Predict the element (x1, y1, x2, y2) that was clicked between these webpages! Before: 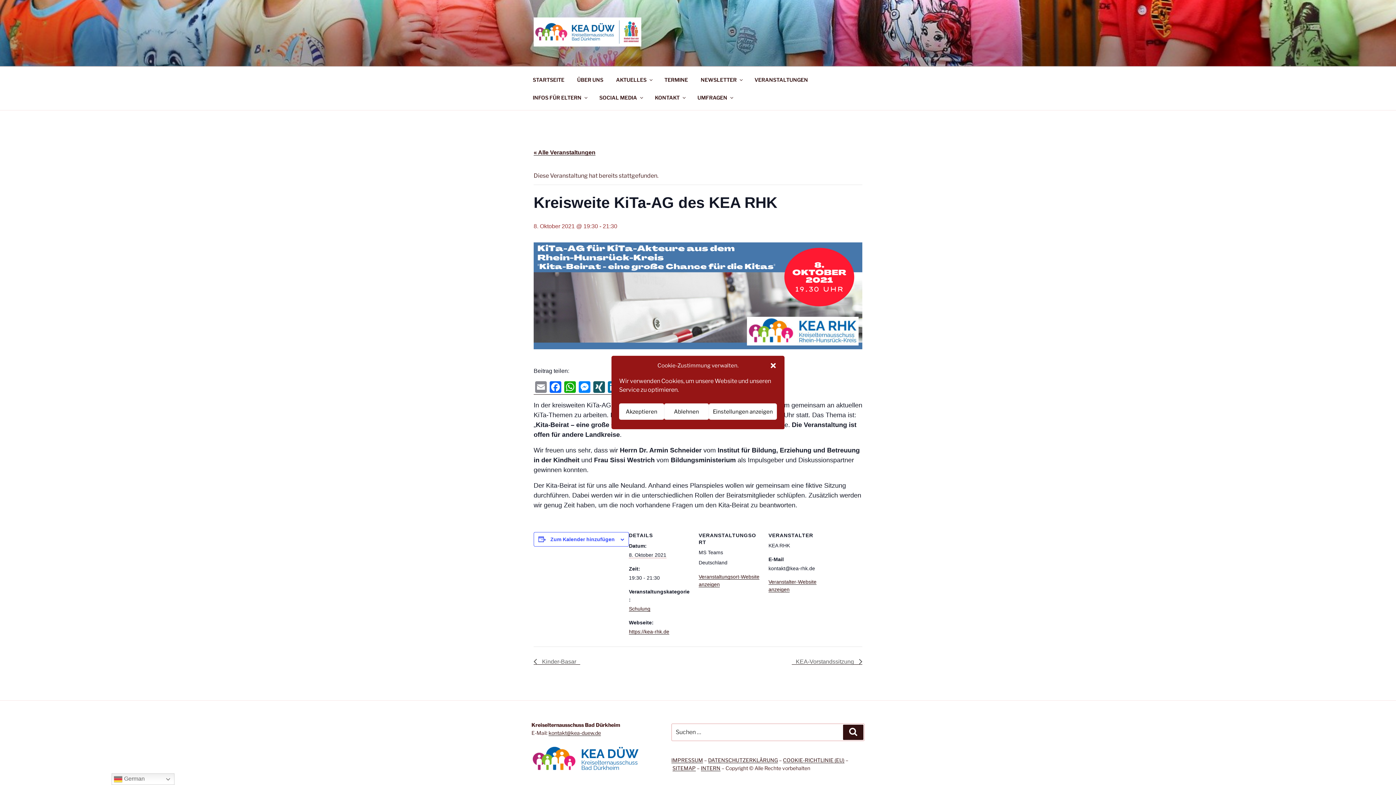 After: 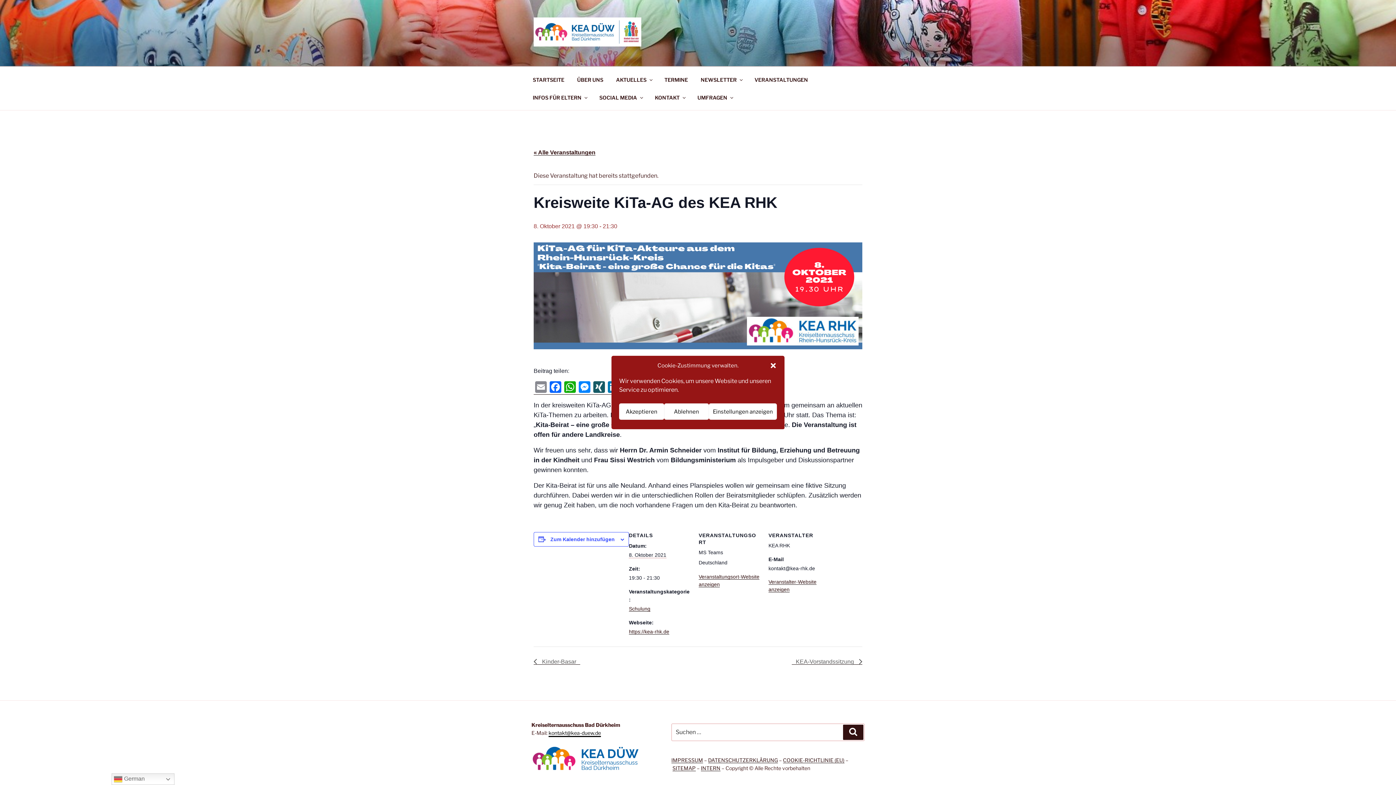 Action: bbox: (548, 730, 601, 736) label: kontakt@kea-duew.de